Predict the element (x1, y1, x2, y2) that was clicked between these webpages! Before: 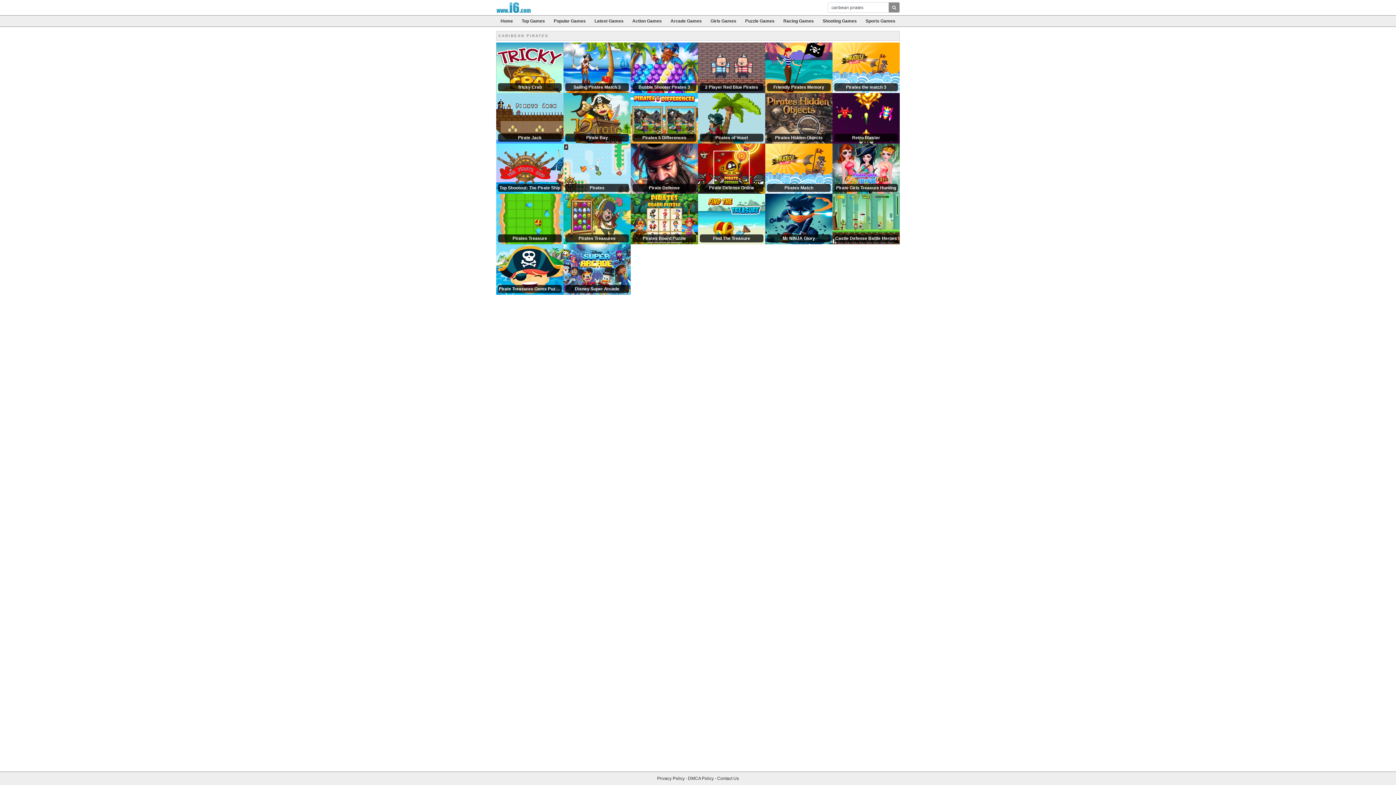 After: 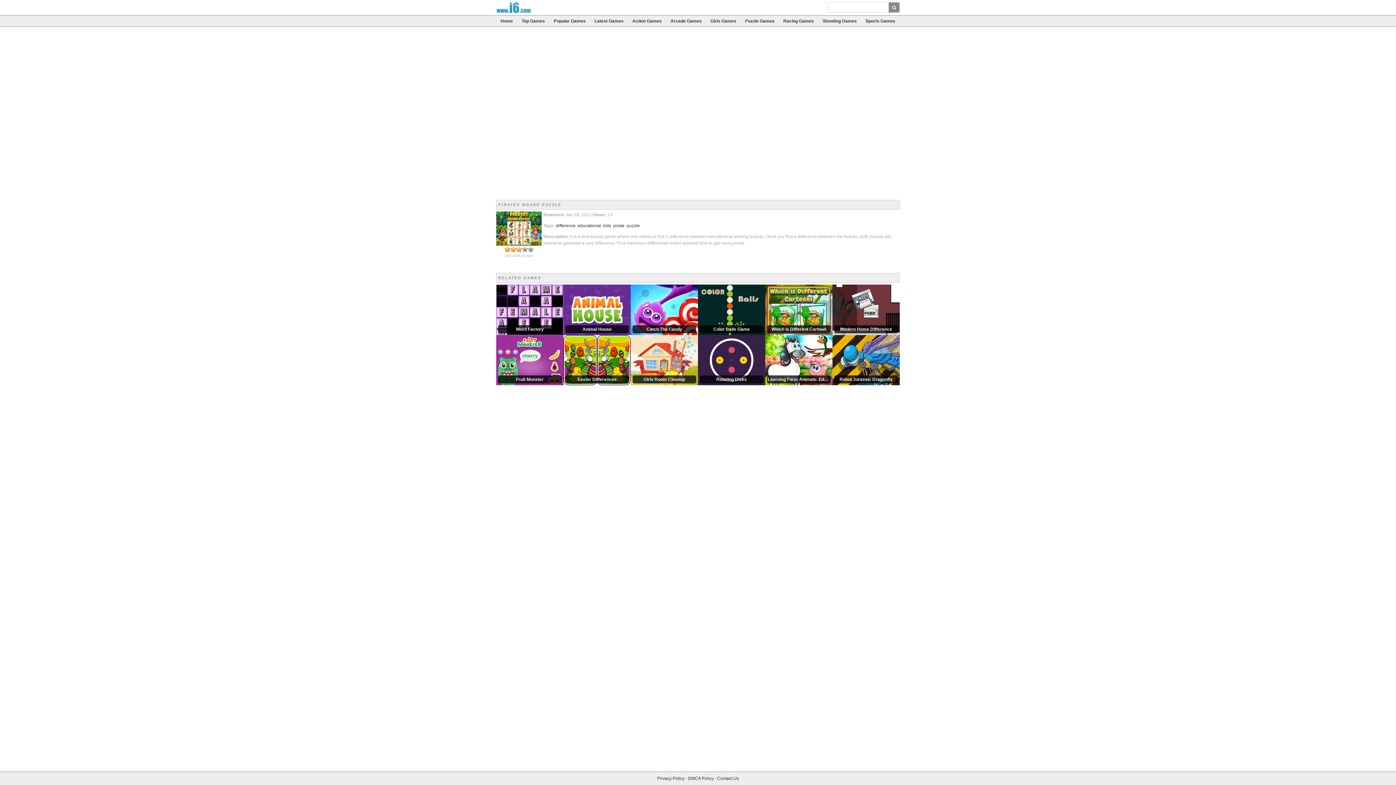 Action: bbox: (630, 216, 698, 221) label: Pirates Board Puzzle